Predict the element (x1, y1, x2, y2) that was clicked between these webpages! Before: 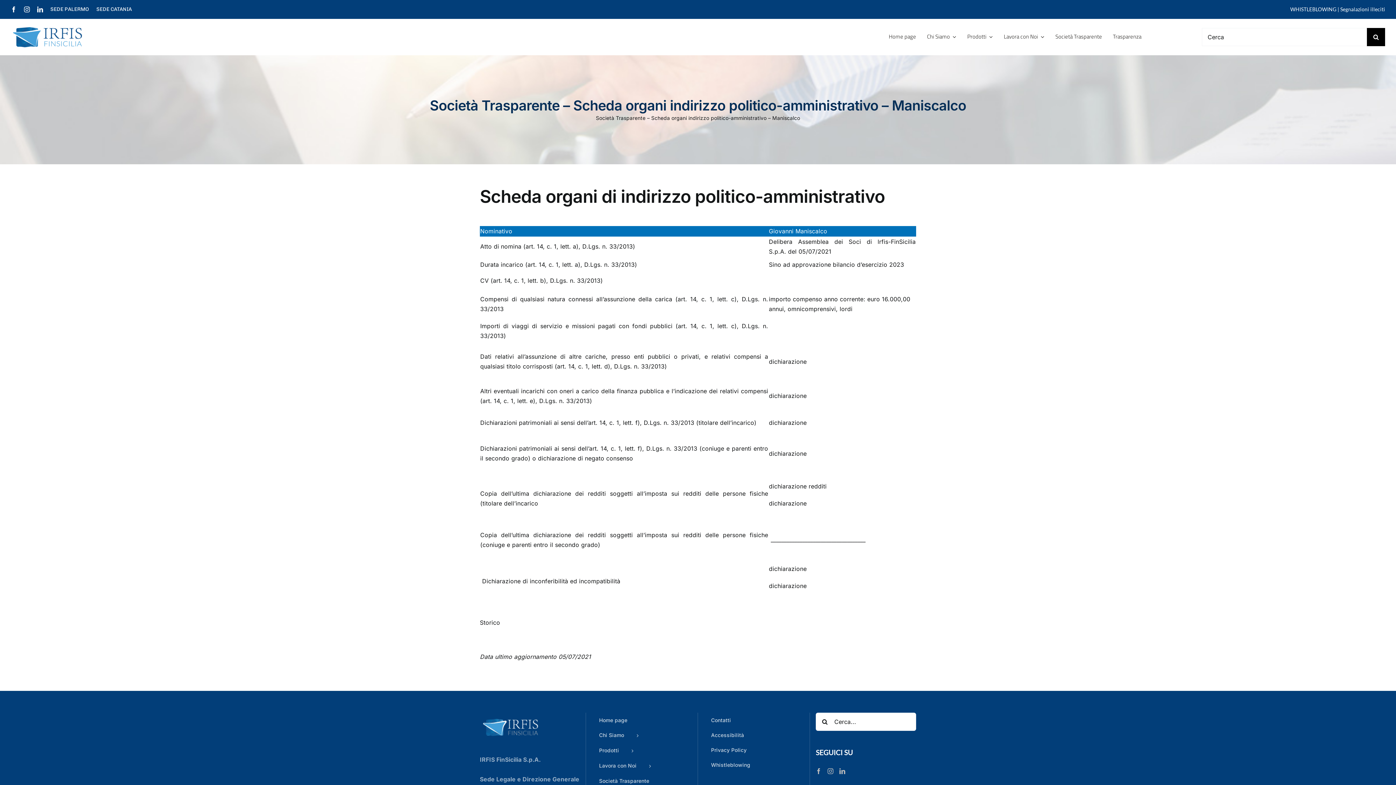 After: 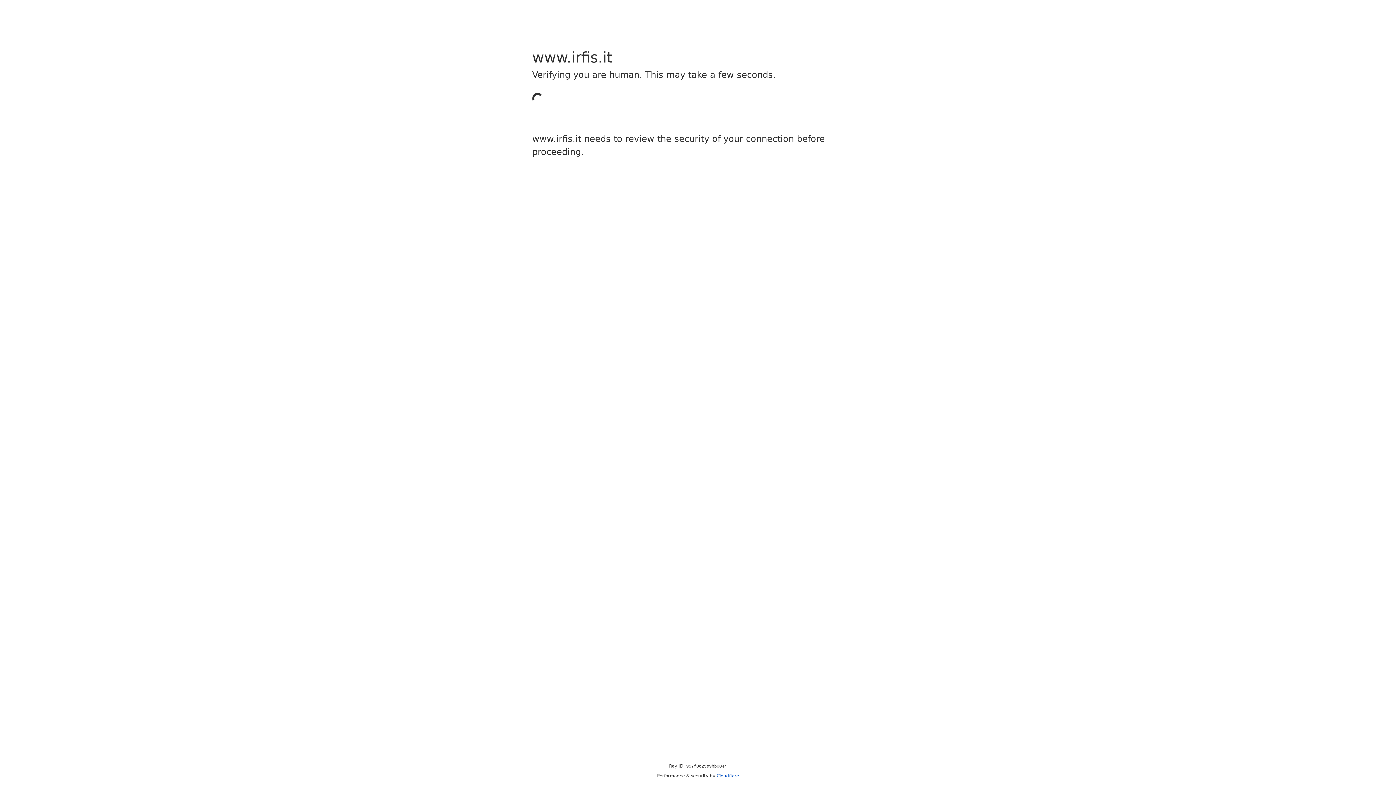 Action: label: Whistleblowing bbox: (704, 758, 803, 773)